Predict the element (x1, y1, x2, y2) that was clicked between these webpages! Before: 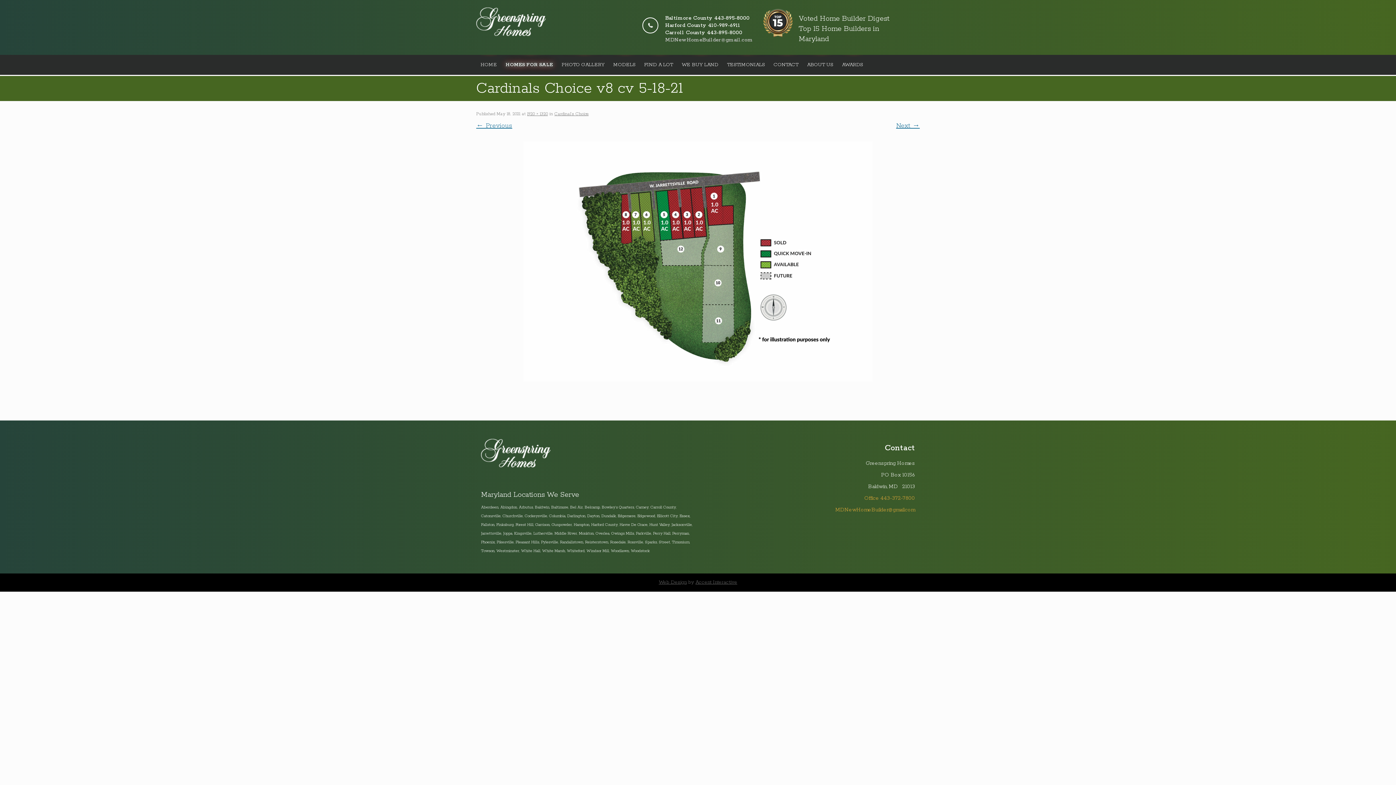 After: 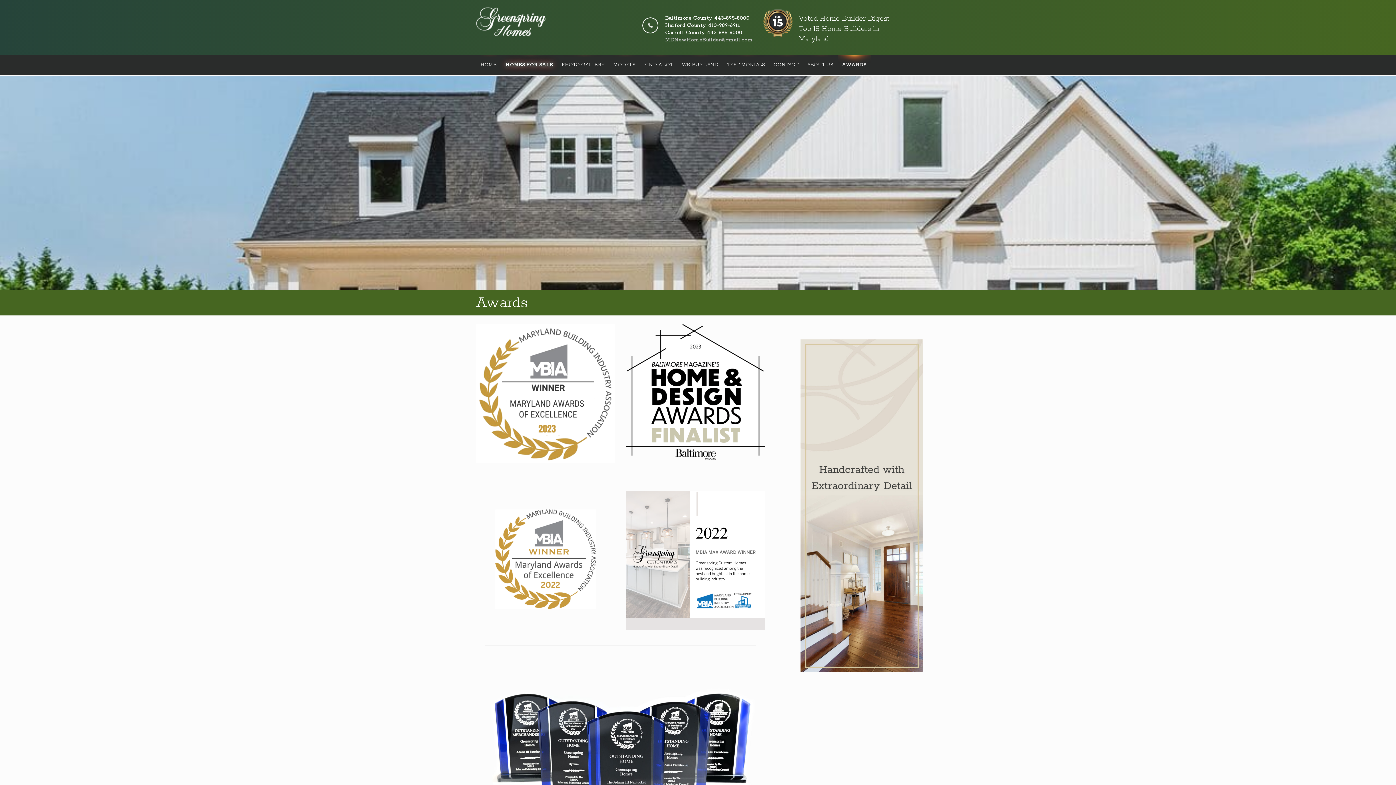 Action: label: AWARDS bbox: (842, 54, 863, 74)